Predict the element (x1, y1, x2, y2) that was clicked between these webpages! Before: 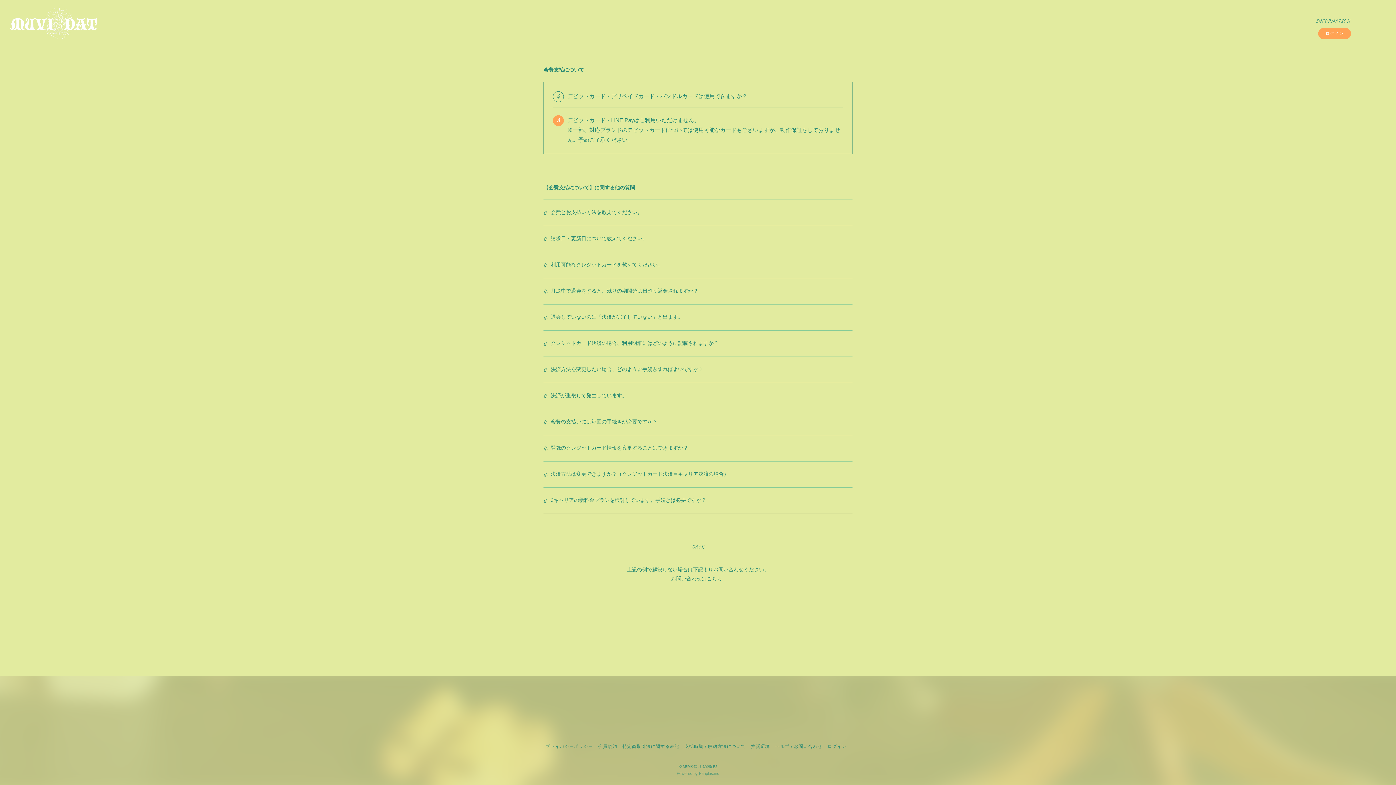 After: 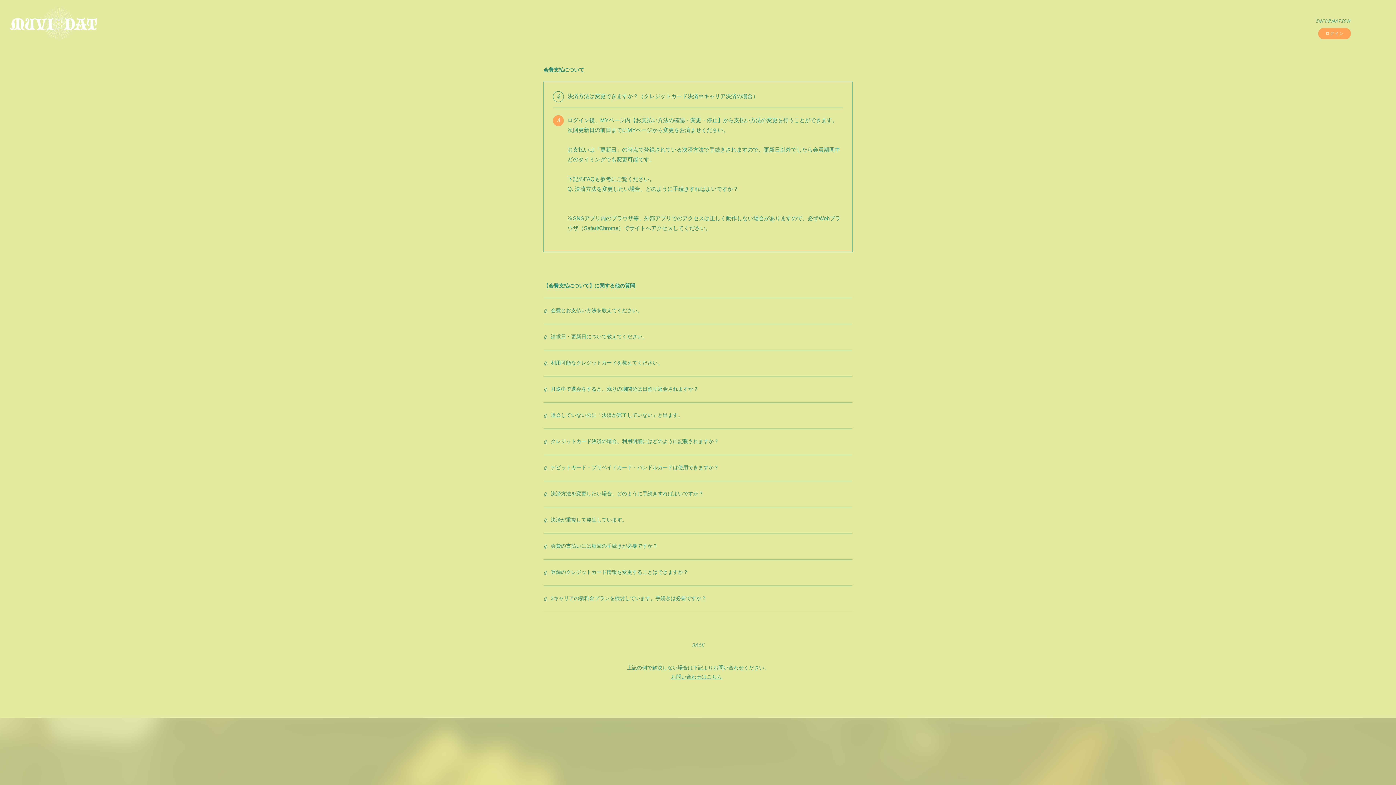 Action: label: Q.
決済方法は変更できますか？（クレジットカード決済⇔キャリア決済の場合） bbox: (543, 461, 852, 487)